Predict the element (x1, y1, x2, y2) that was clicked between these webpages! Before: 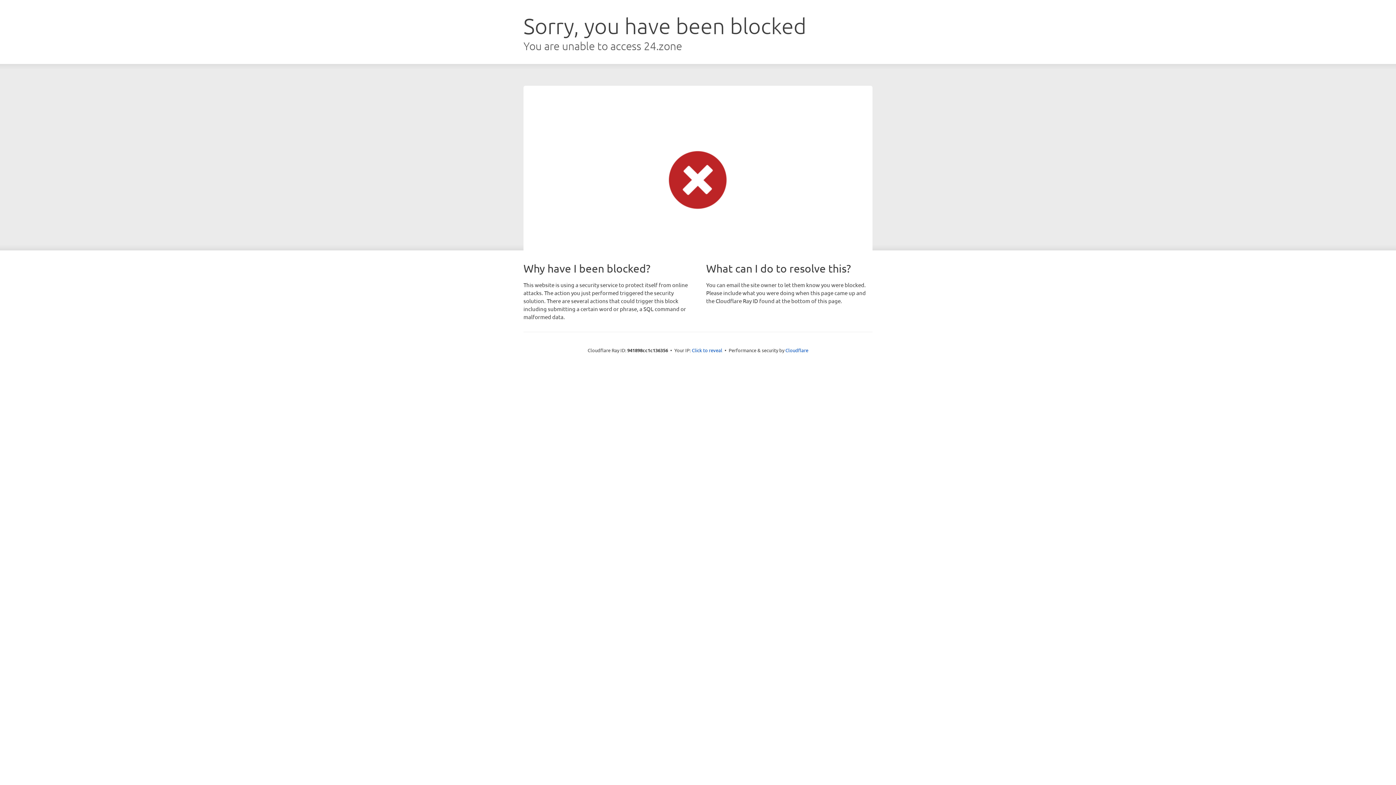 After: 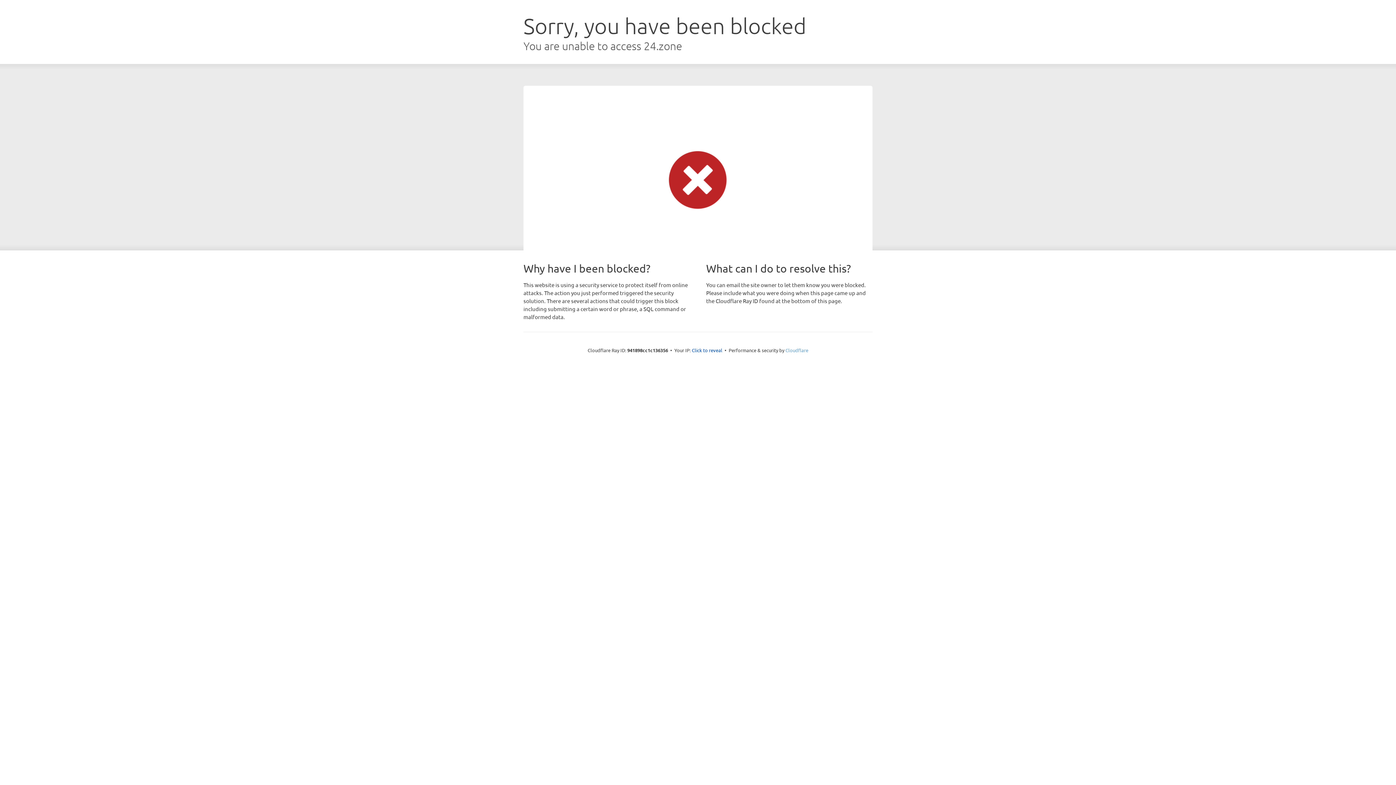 Action: bbox: (785, 347, 808, 353) label: Cloudflare